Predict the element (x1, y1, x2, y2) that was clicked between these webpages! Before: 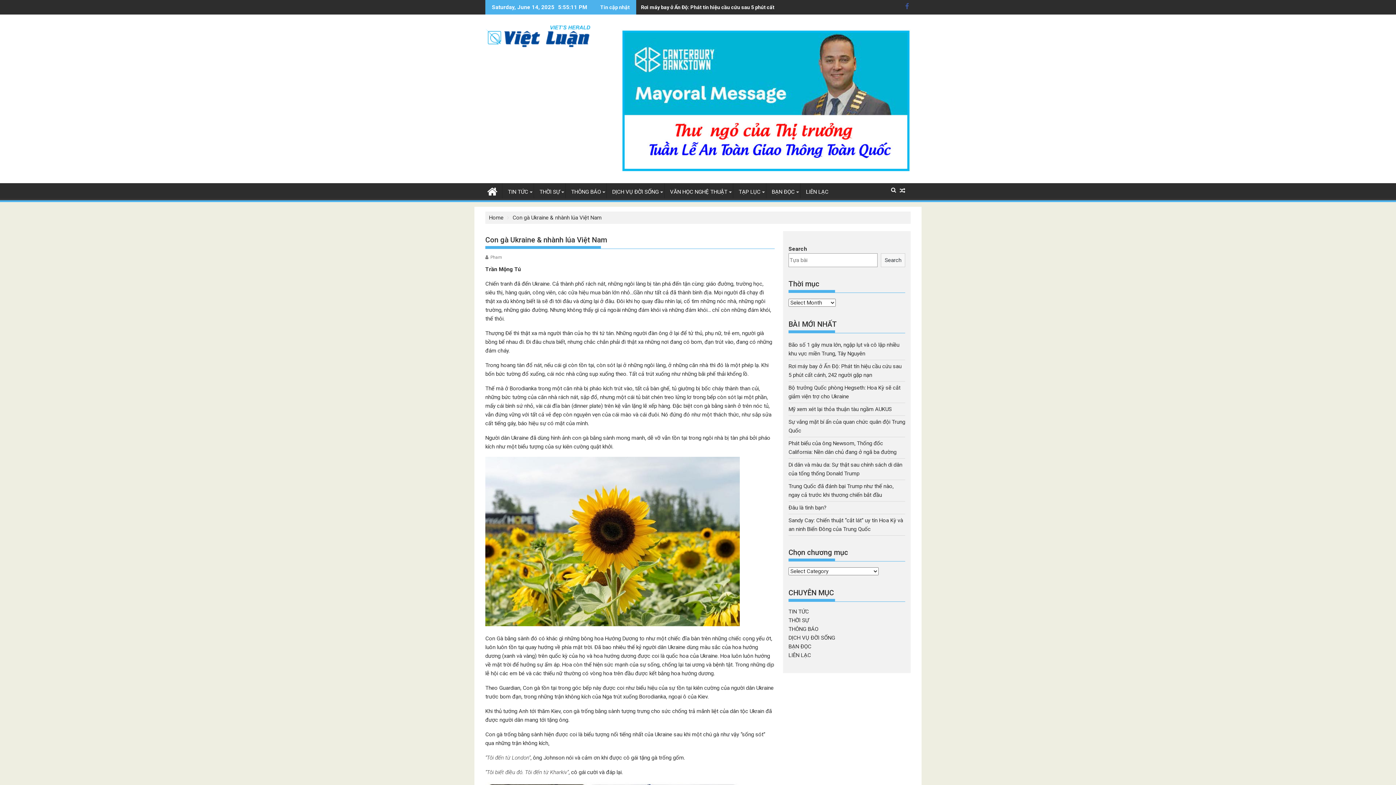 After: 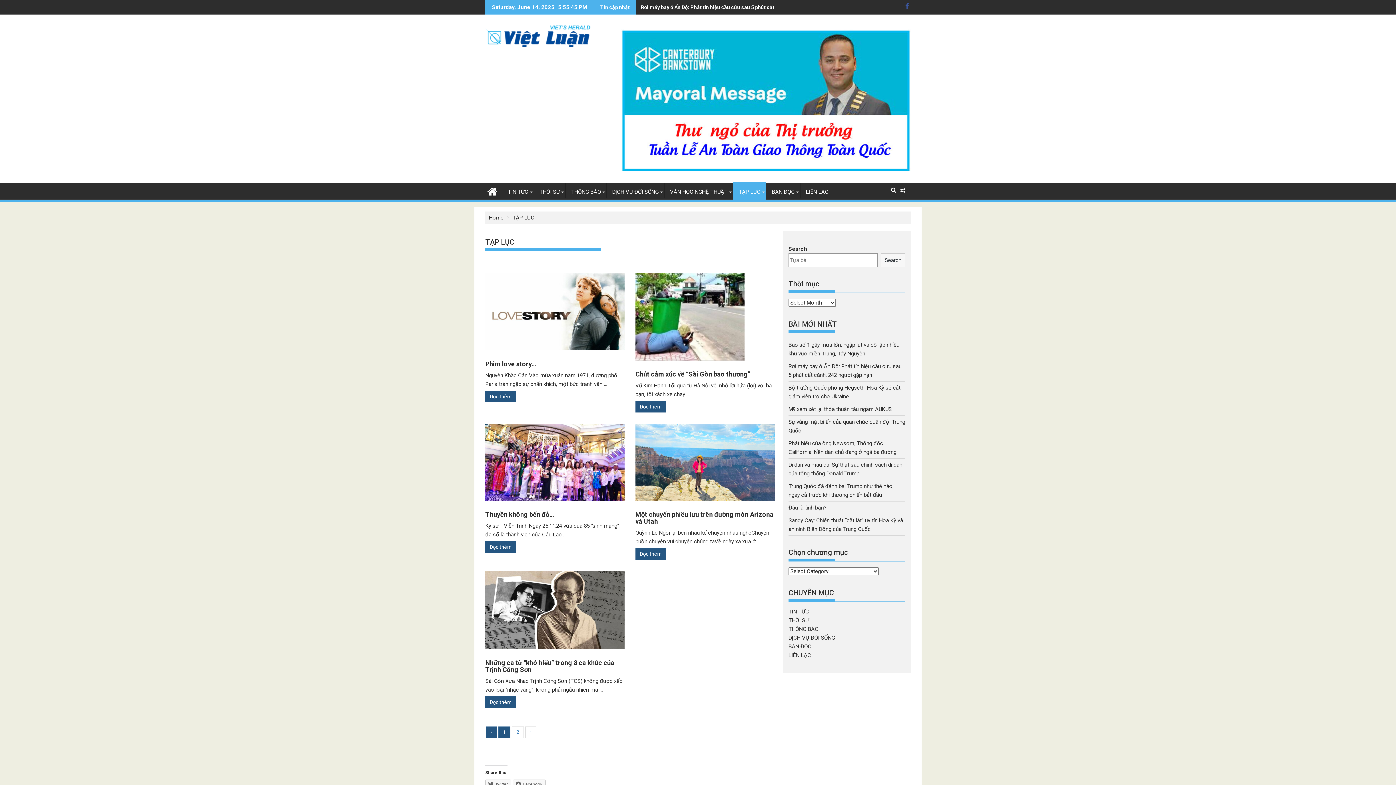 Action: bbox: (733, 183, 766, 200) label: TẠP LỤC